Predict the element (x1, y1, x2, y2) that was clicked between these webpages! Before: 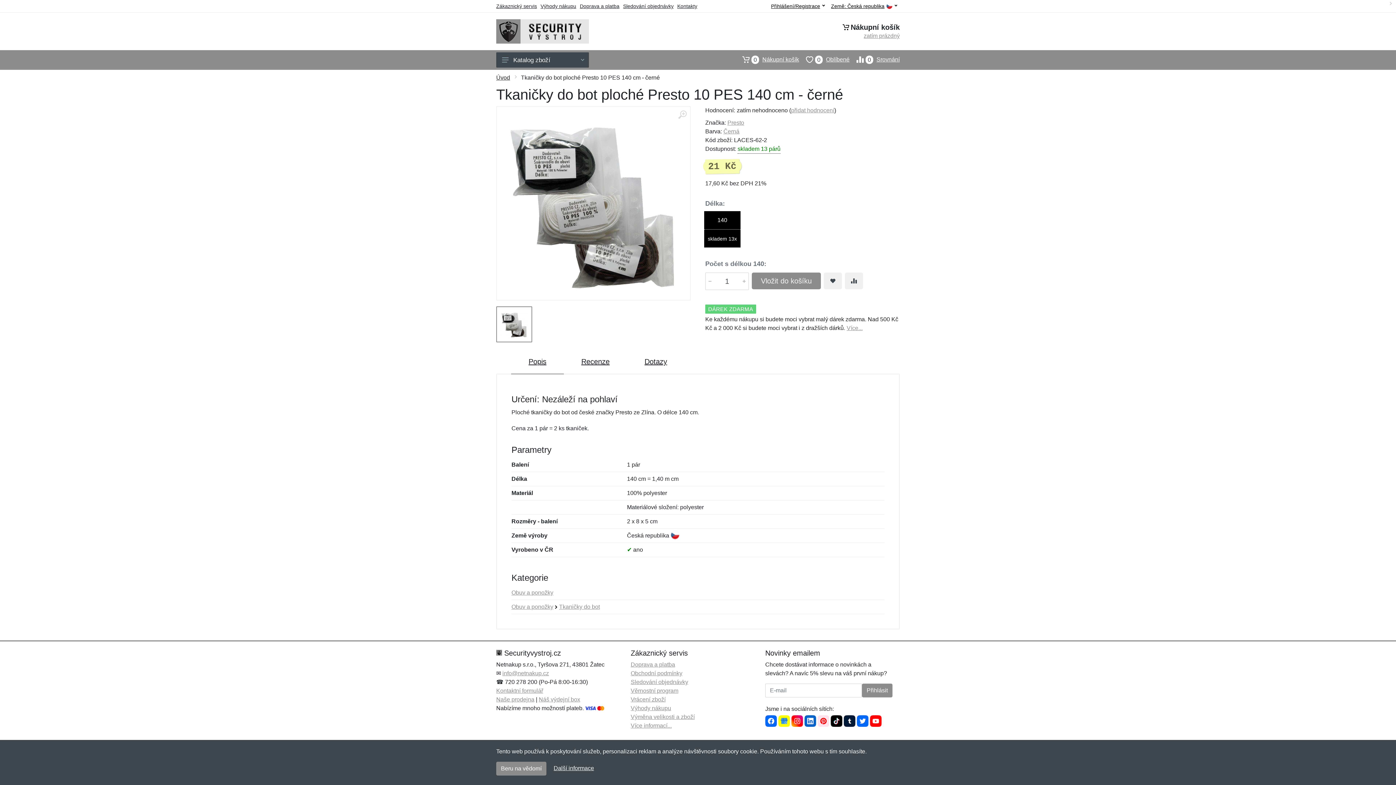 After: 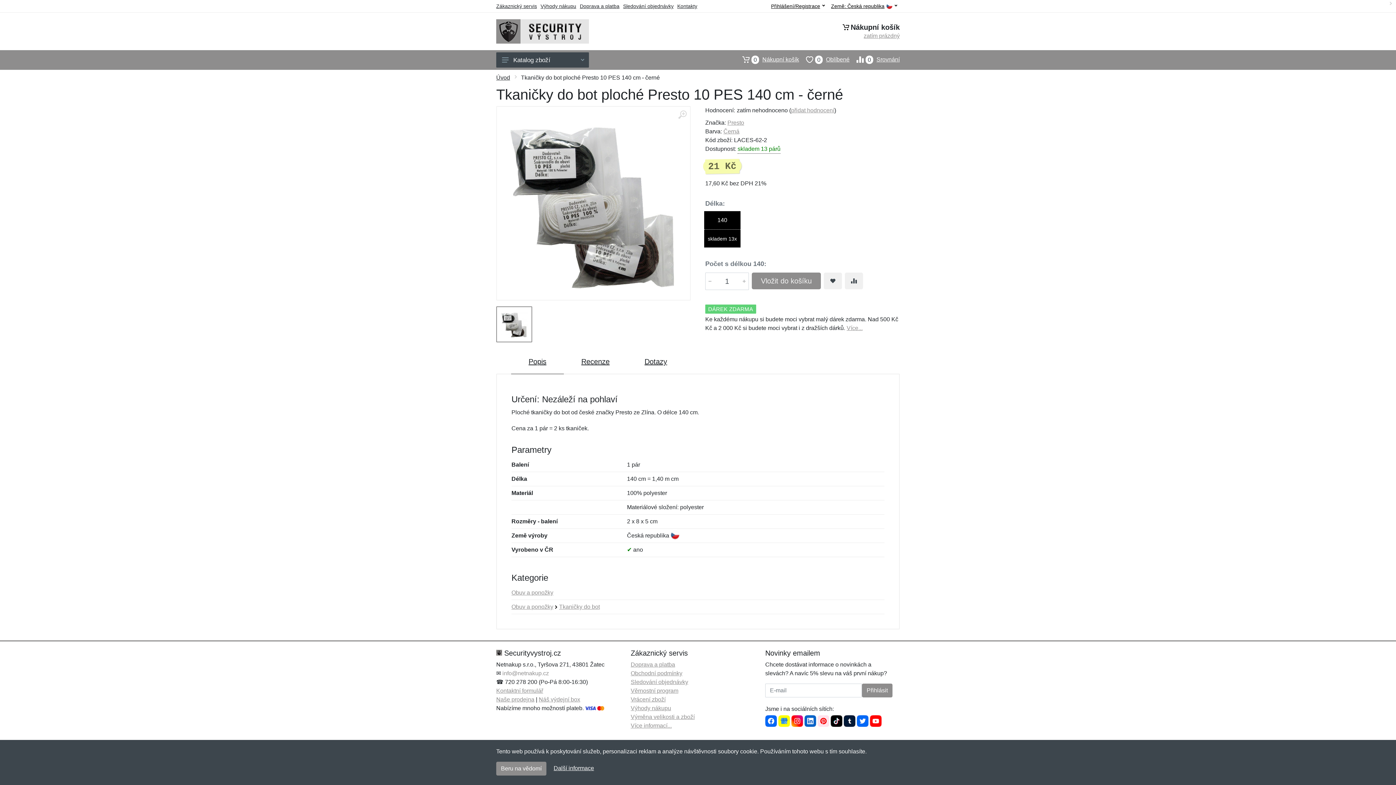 Action: bbox: (502, 670, 549, 676) label: info@netnakup.cz